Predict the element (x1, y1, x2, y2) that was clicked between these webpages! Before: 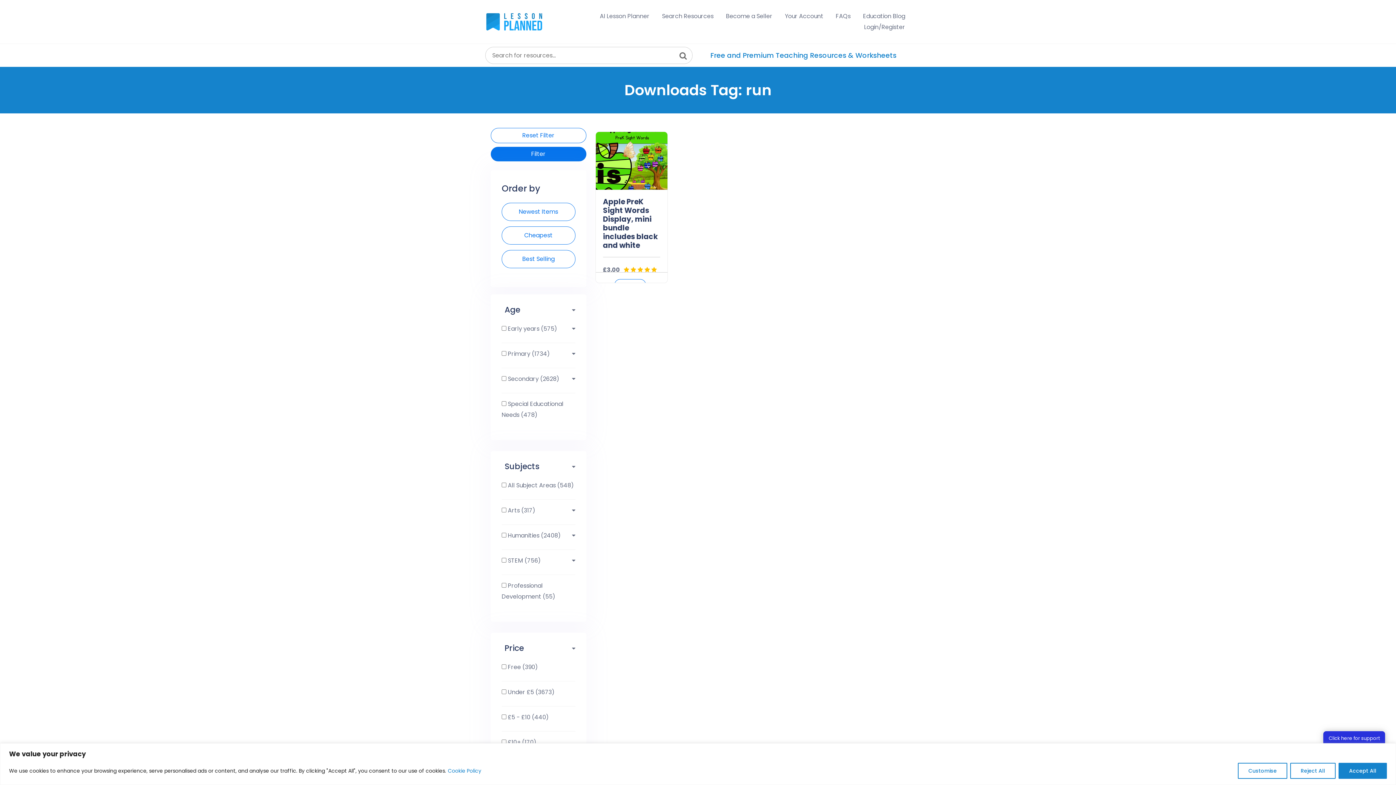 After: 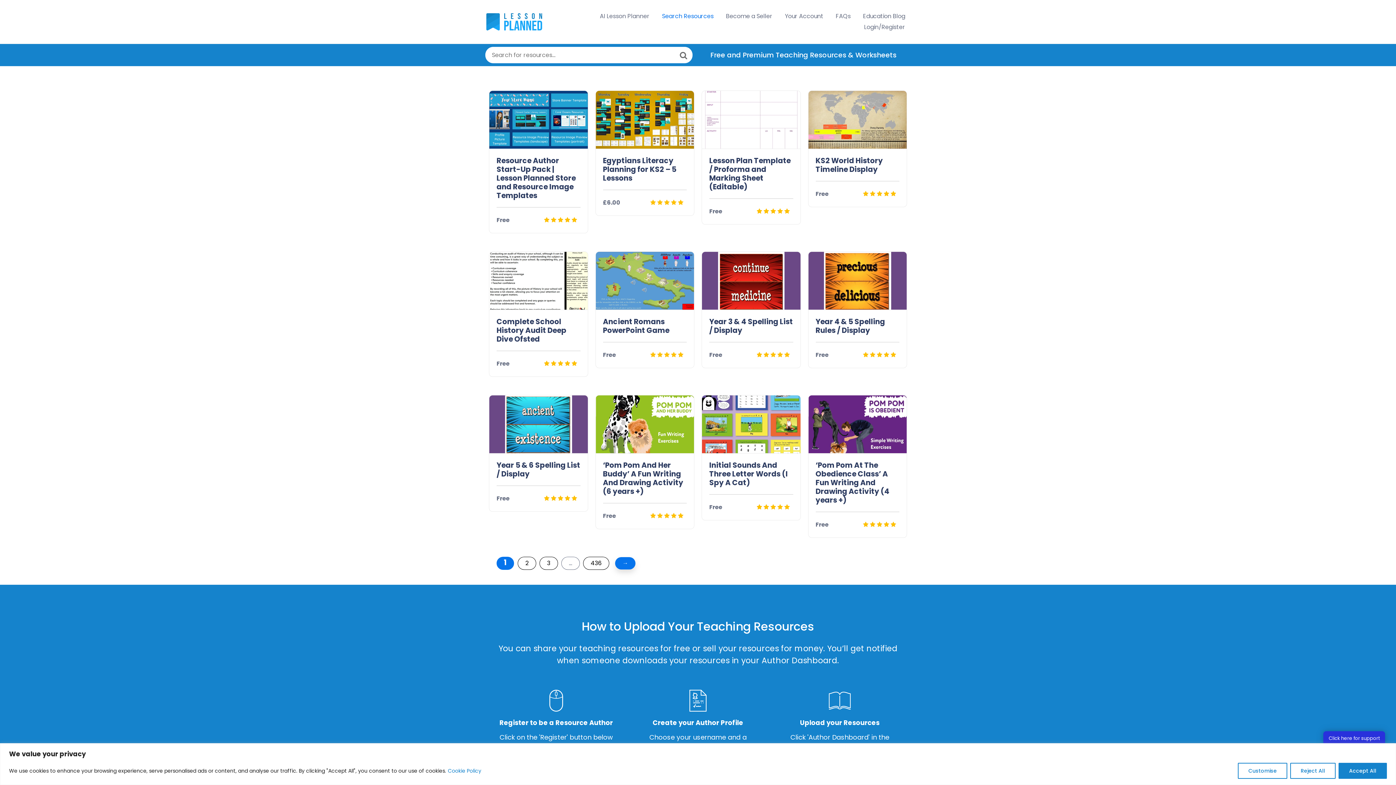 Action: label: Search Resources bbox: (662, 10, 713, 21)